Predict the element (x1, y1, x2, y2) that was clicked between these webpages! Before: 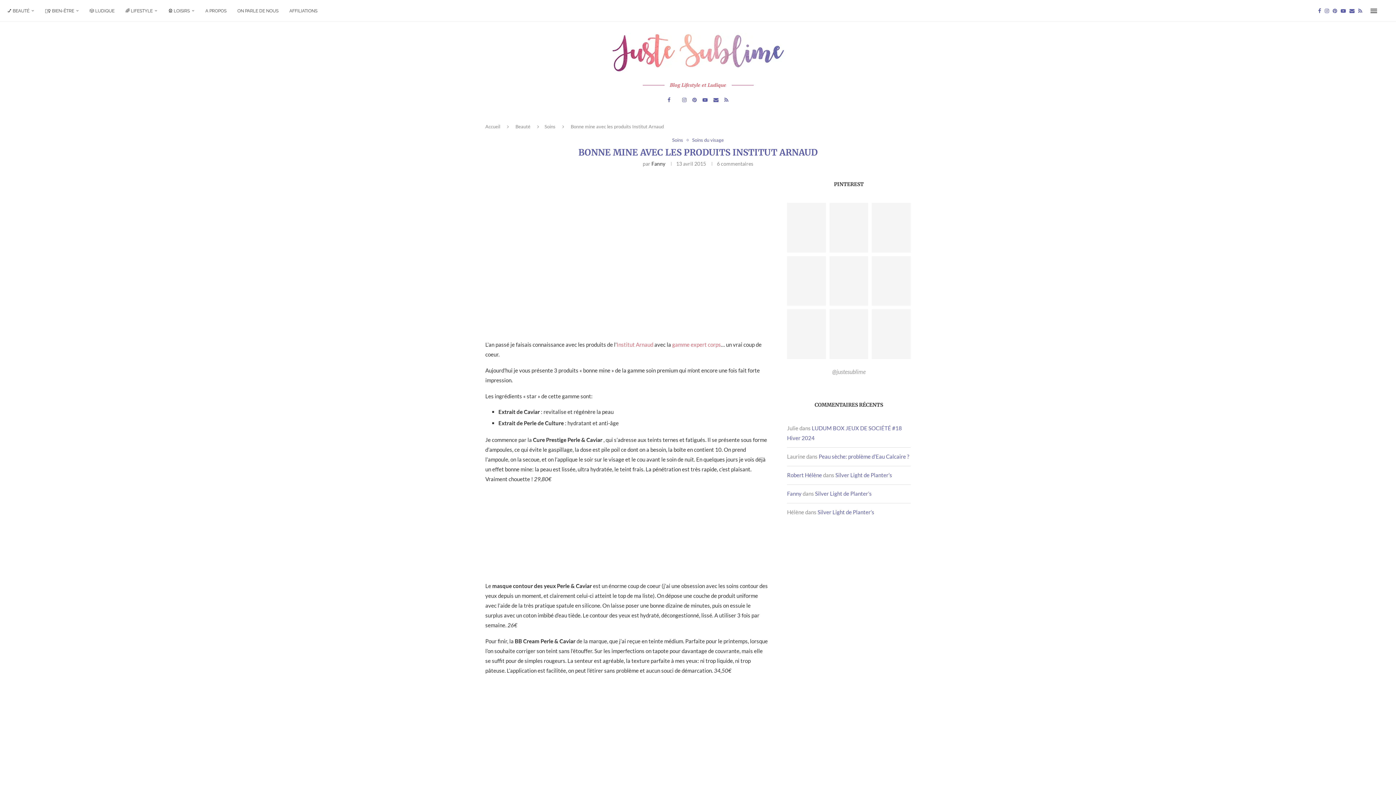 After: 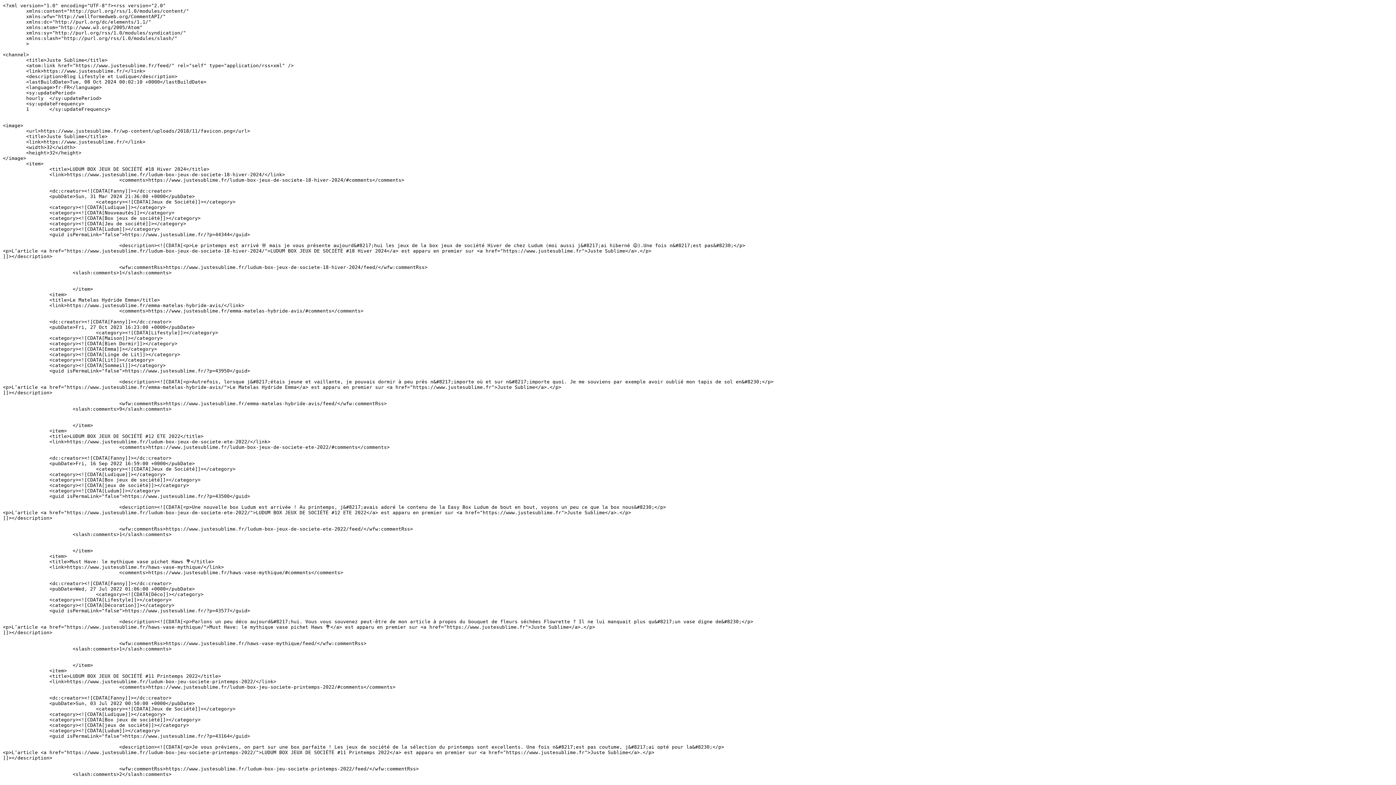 Action: label: Rss bbox: (724, 97, 728, 102)